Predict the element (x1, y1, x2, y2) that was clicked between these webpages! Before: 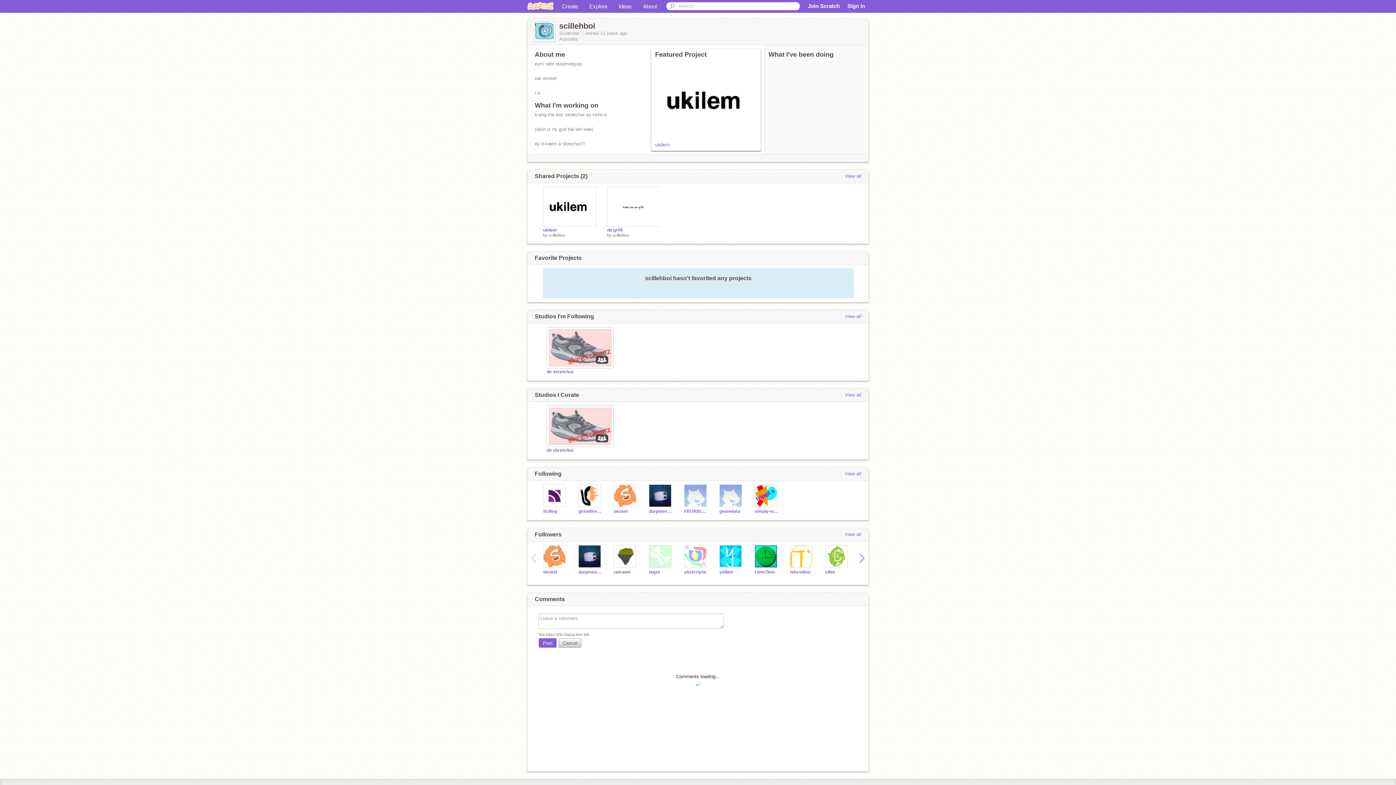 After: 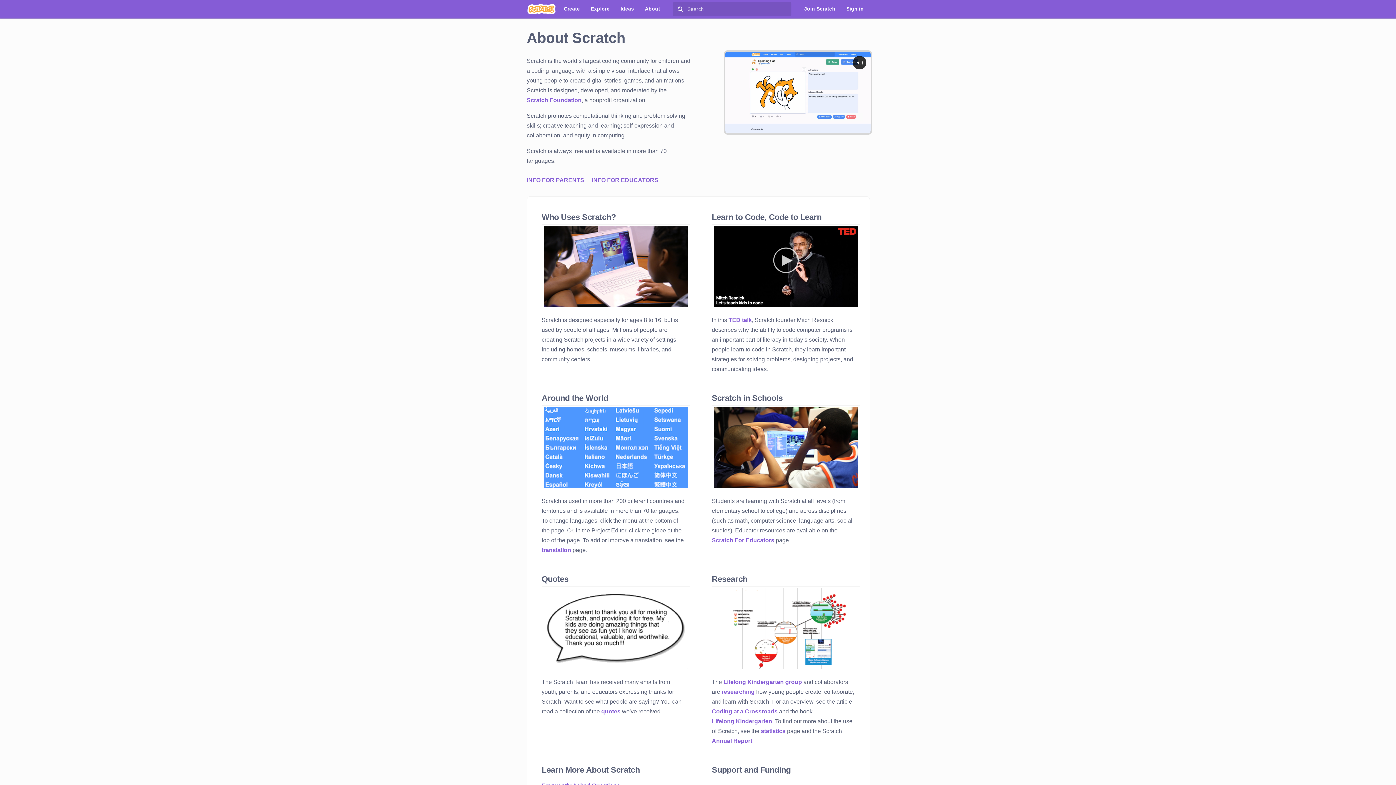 Action: label: About bbox: (637, 0, 662, 12)